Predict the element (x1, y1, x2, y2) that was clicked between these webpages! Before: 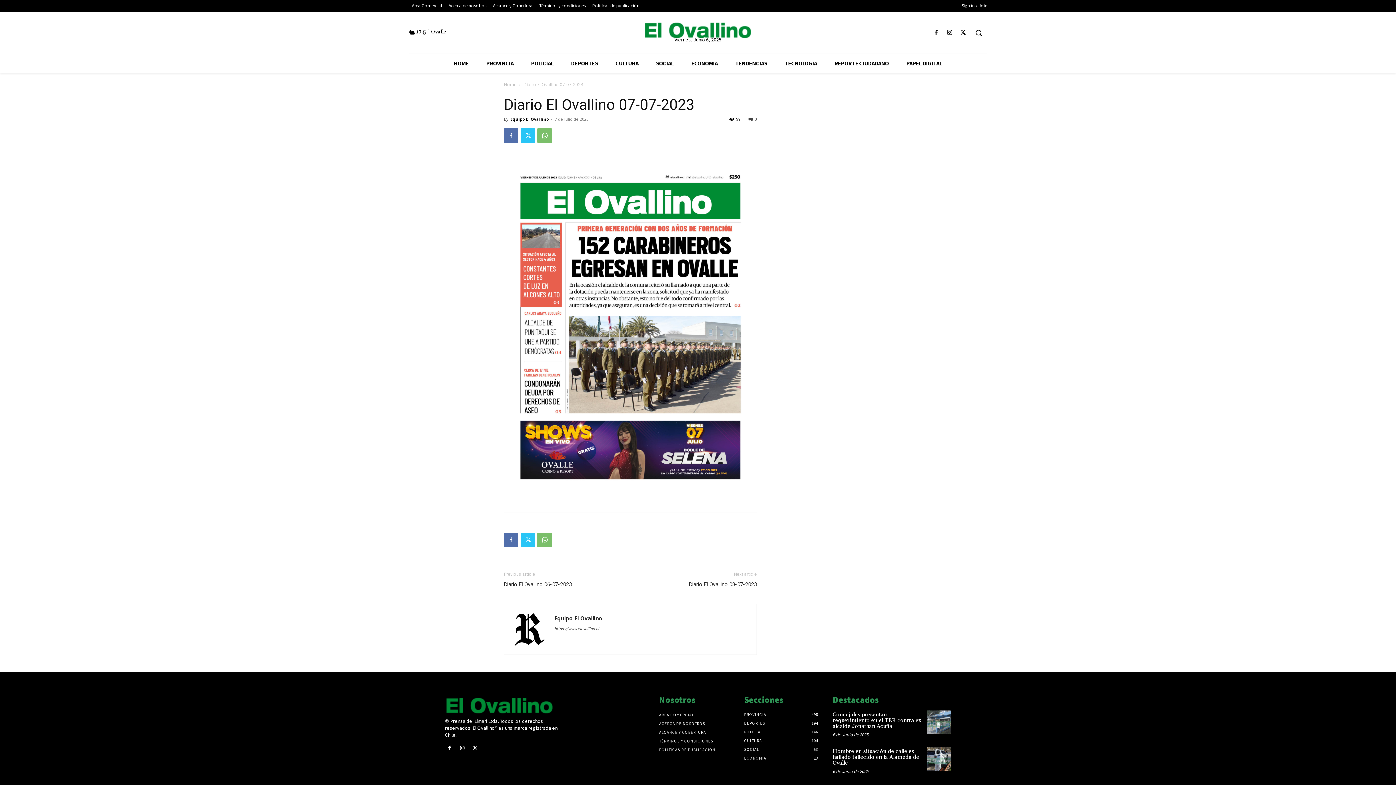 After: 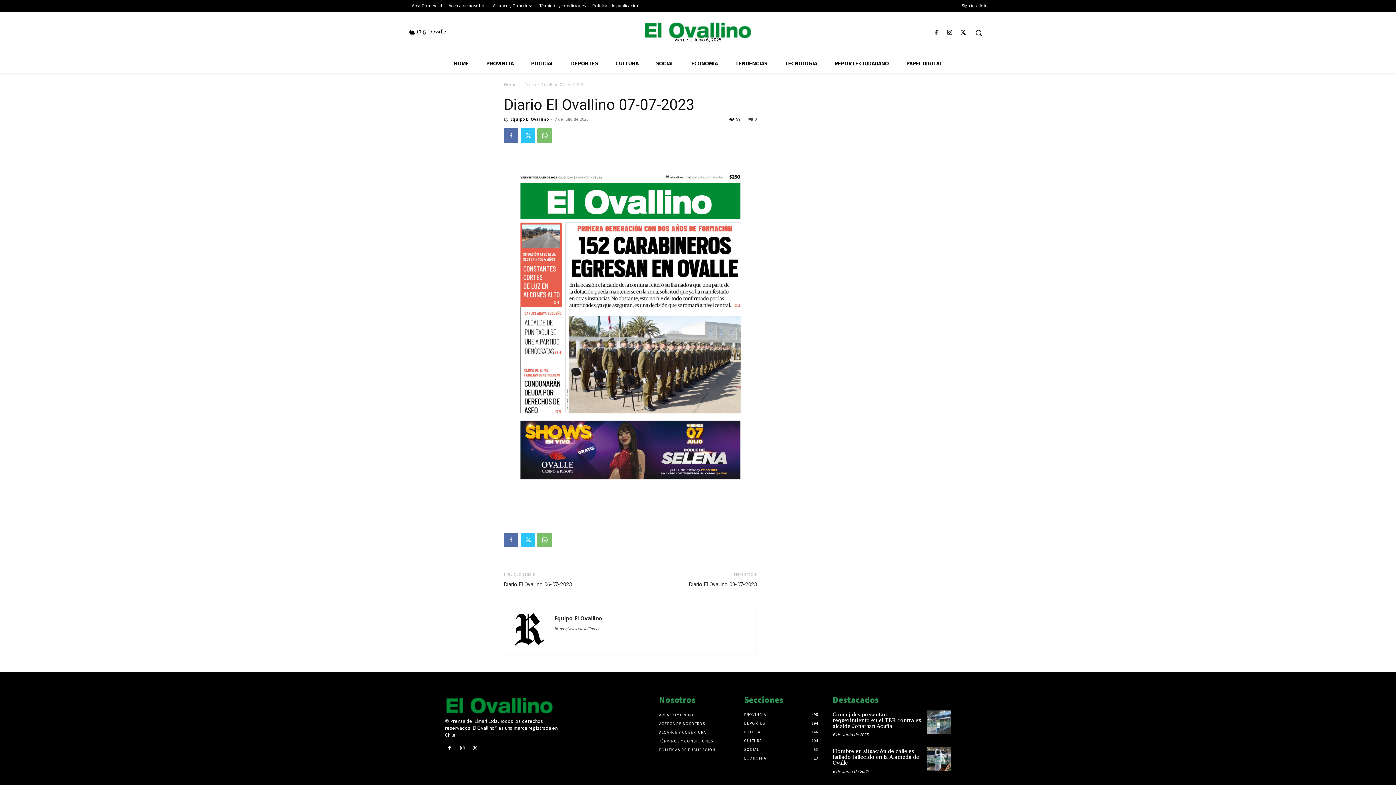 Action: label: 0 bbox: (748, 116, 757, 121)